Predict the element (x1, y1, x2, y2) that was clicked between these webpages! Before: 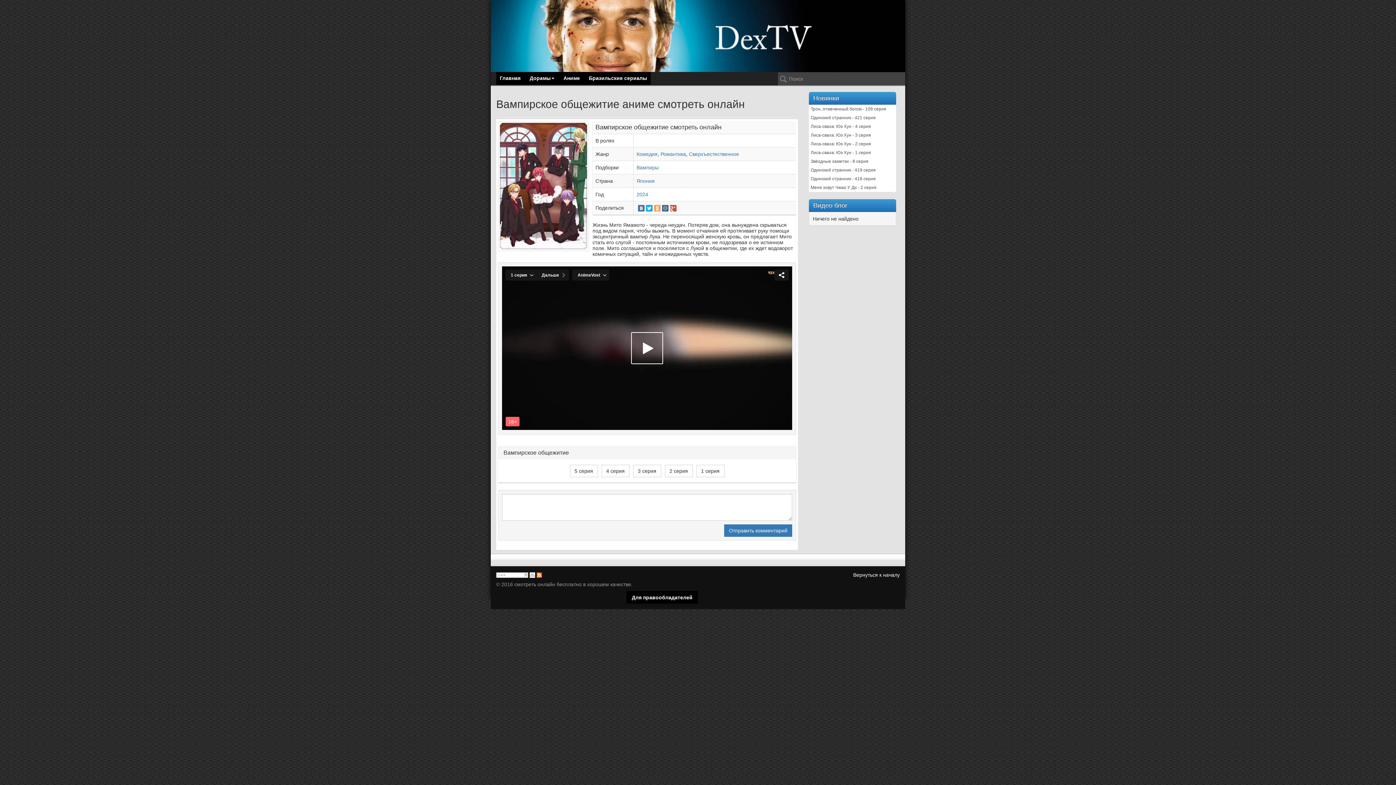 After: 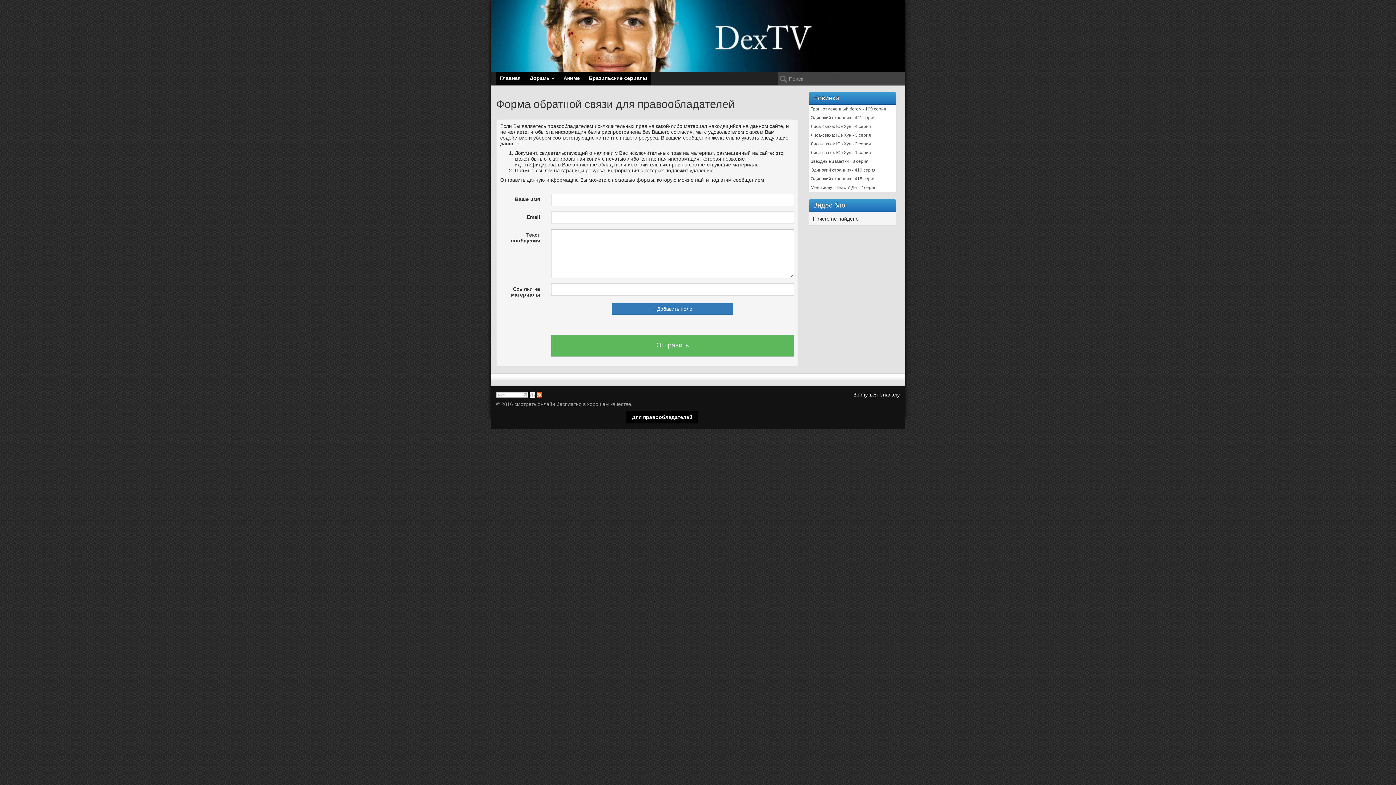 Action: bbox: (626, 591, 698, 604) label: Для правообладателей